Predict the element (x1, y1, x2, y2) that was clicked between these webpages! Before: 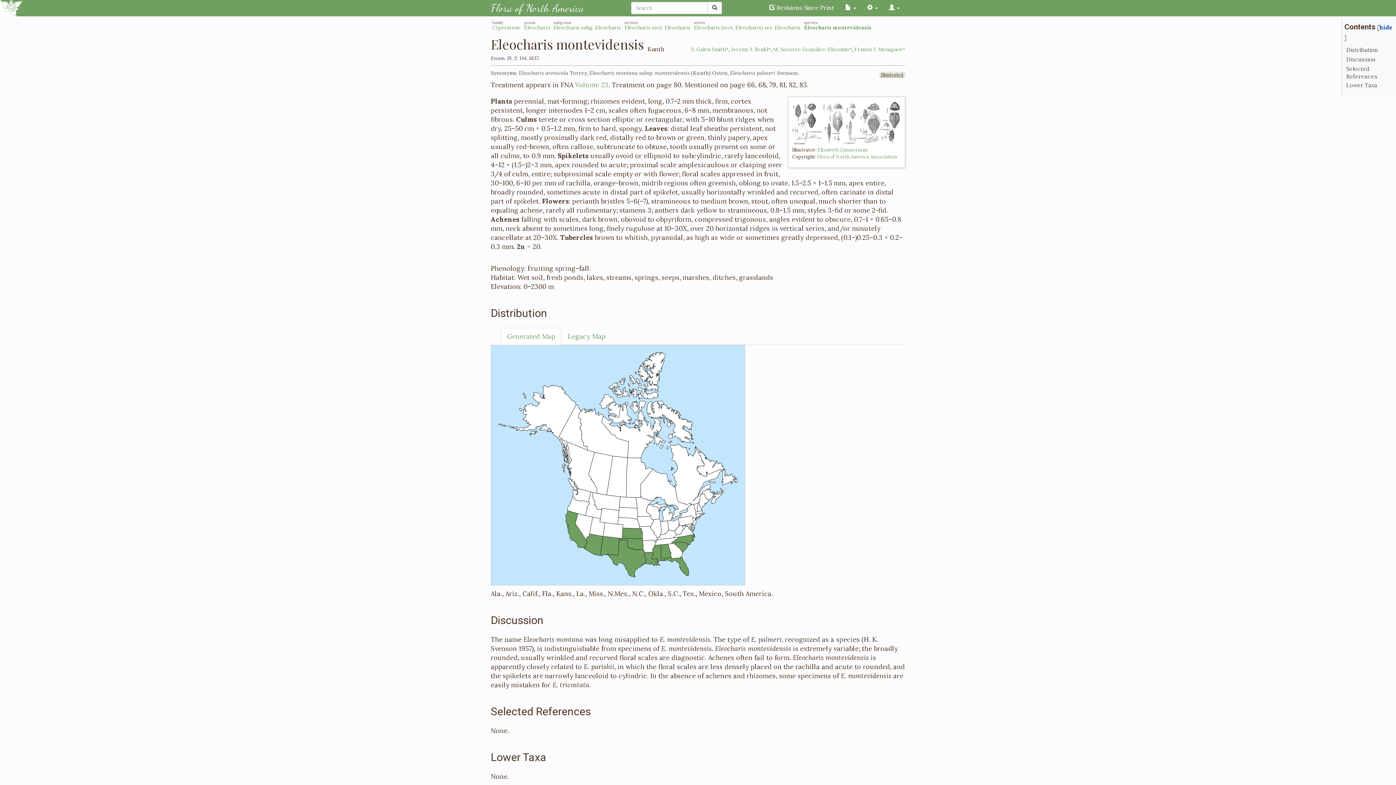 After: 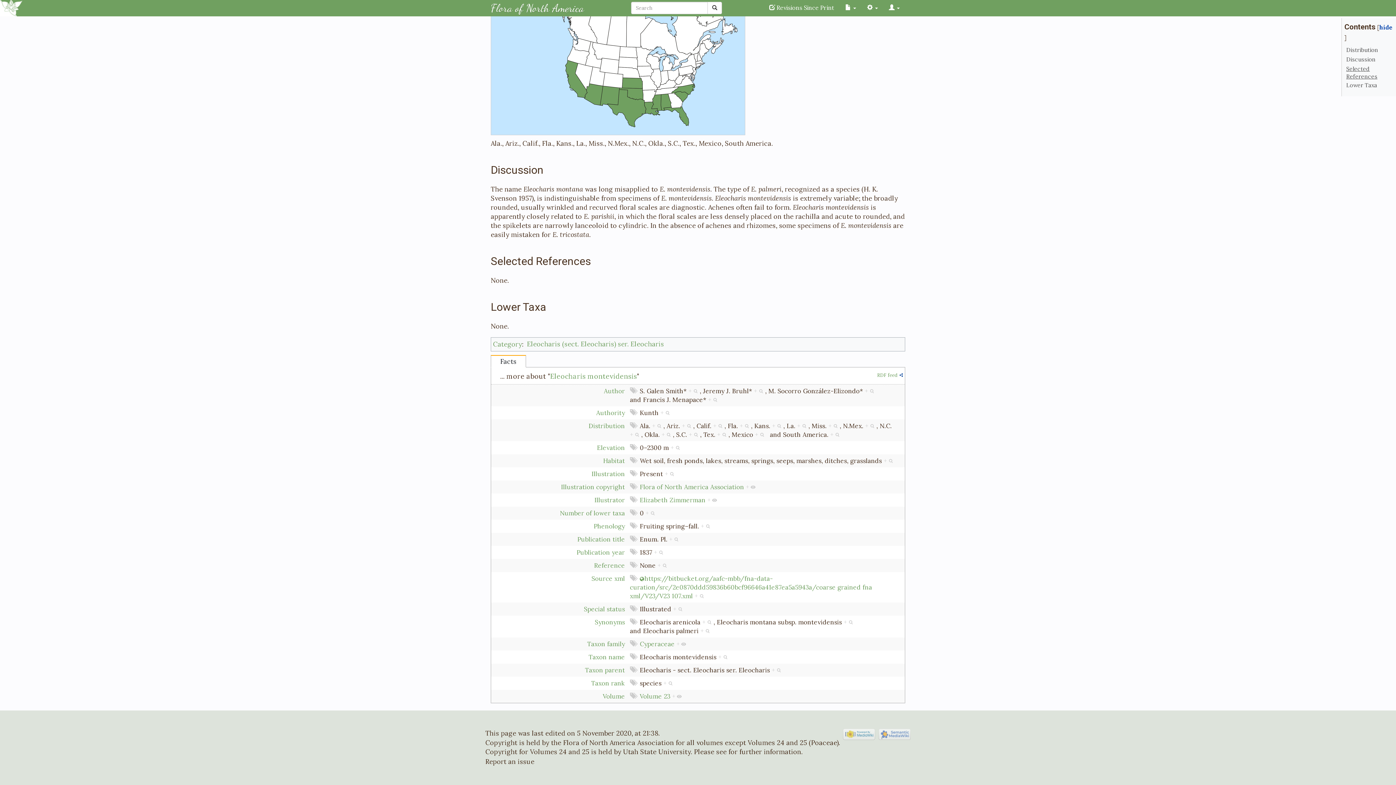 Action: bbox: (1346, 65, 1392, 72) label: Selected References